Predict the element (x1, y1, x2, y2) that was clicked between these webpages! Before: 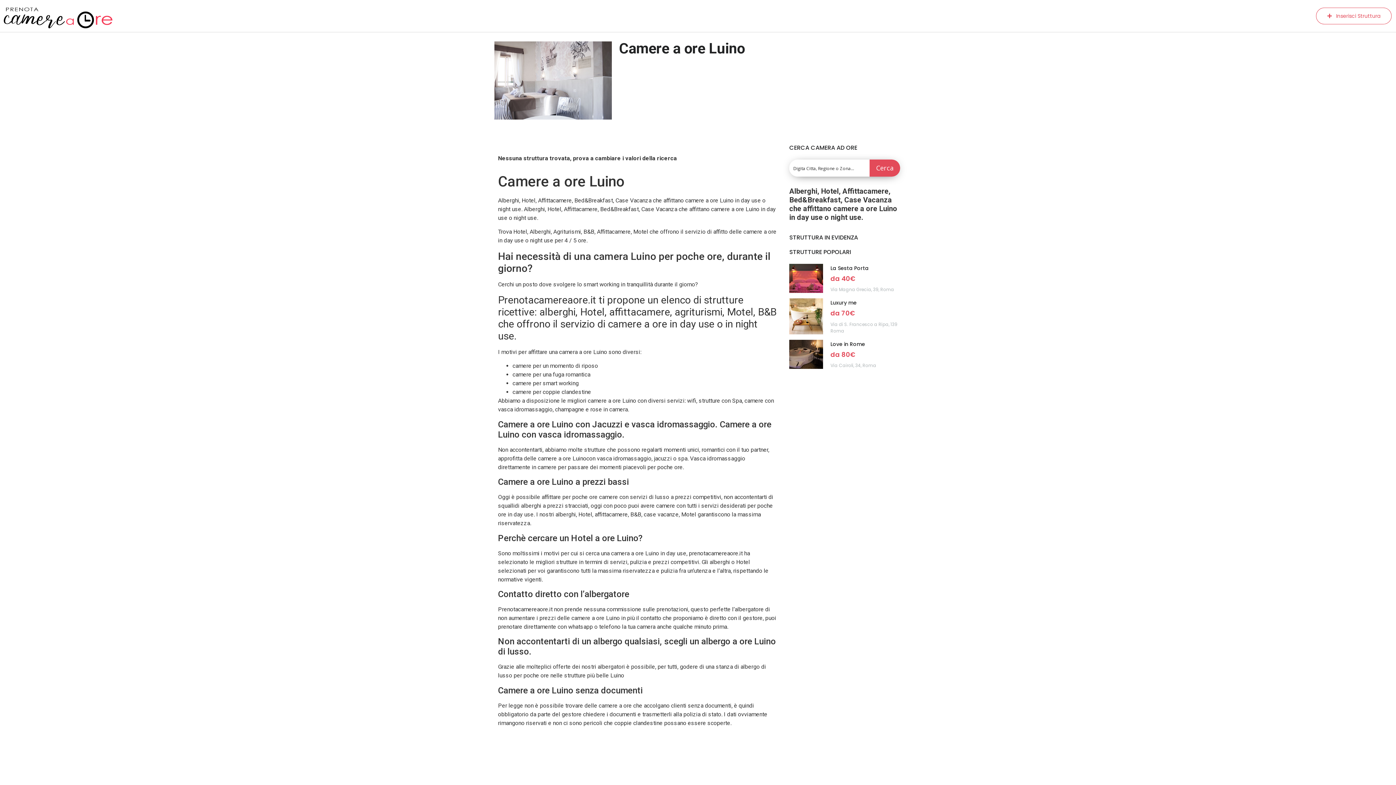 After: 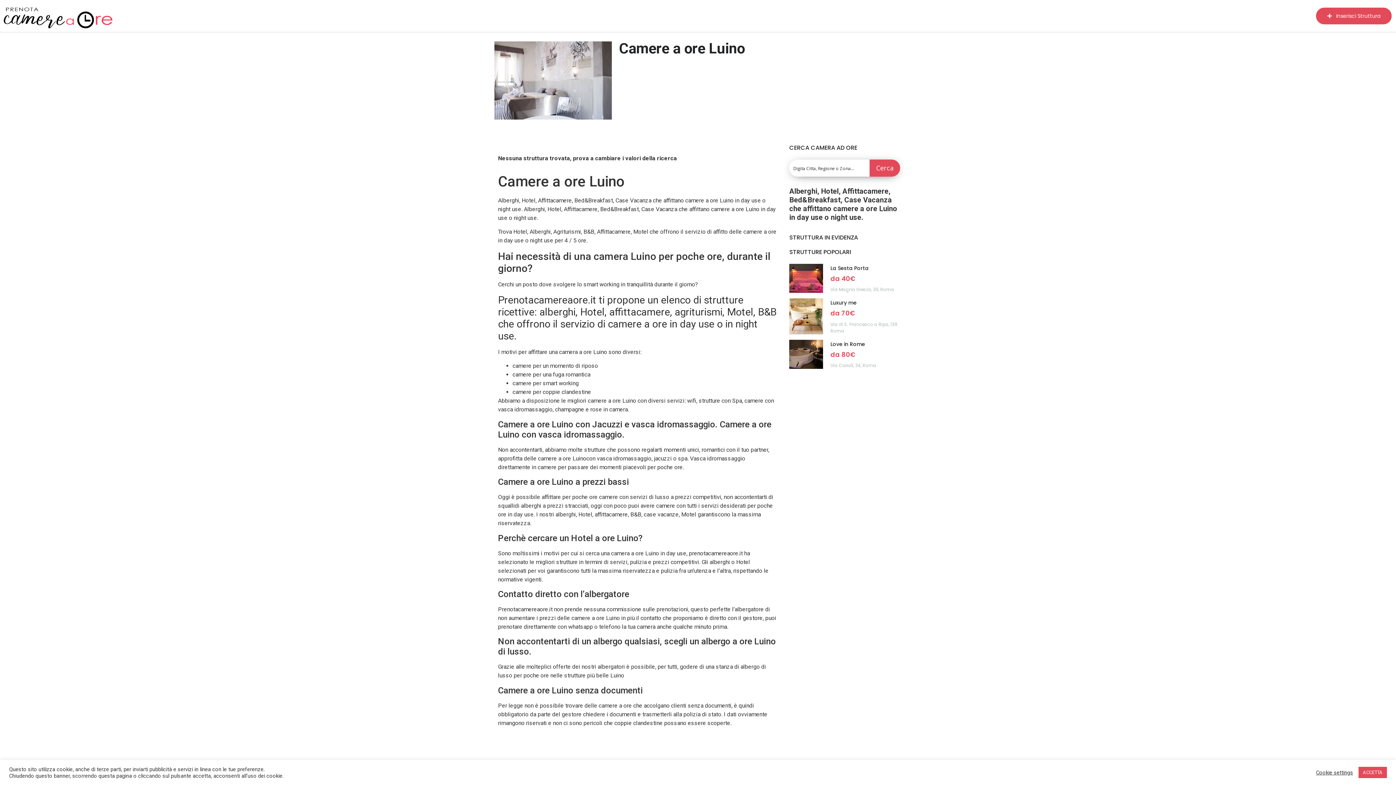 Action: label: Inserisci Struttura bbox: (1316, 7, 1392, 24)